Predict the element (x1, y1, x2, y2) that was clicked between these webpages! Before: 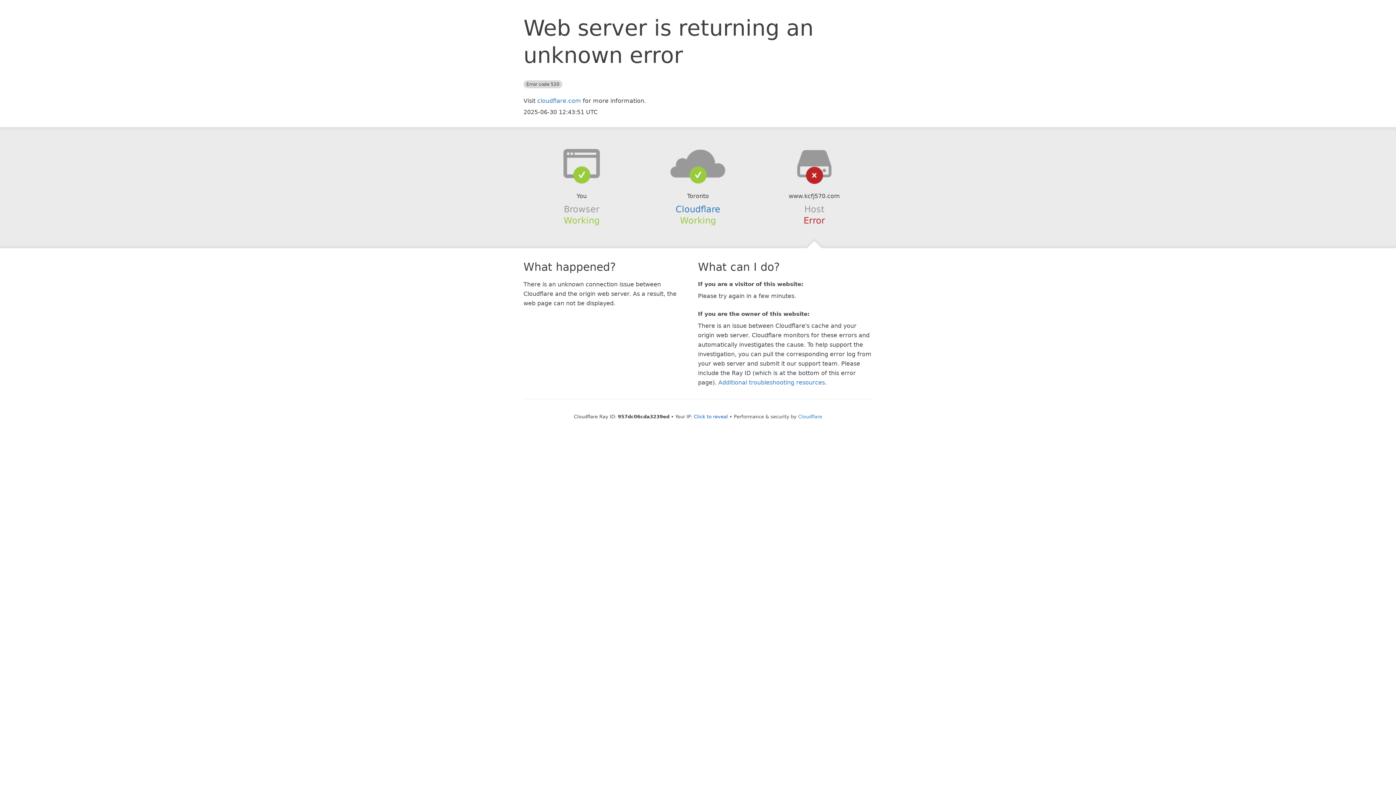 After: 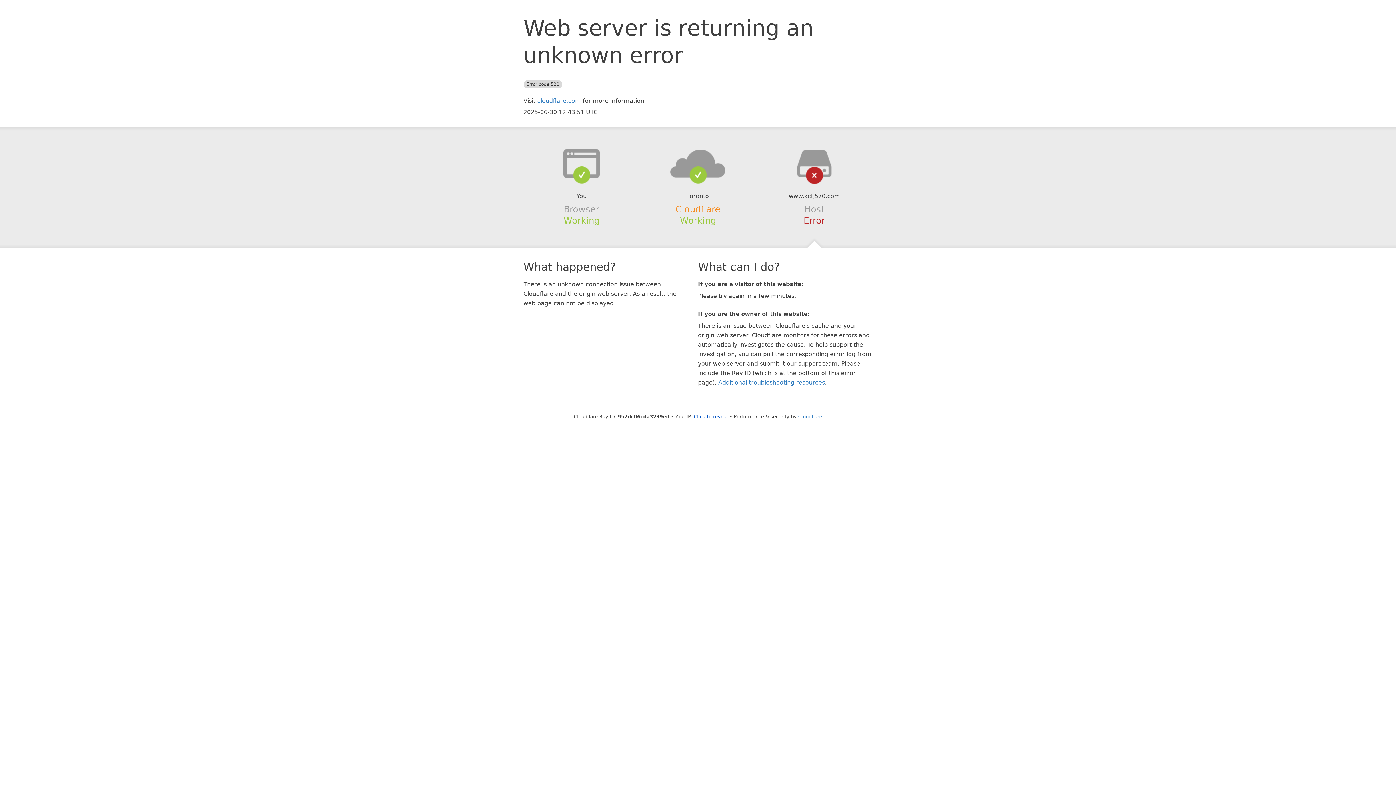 Action: label: Cloudflare bbox: (675, 204, 720, 214)